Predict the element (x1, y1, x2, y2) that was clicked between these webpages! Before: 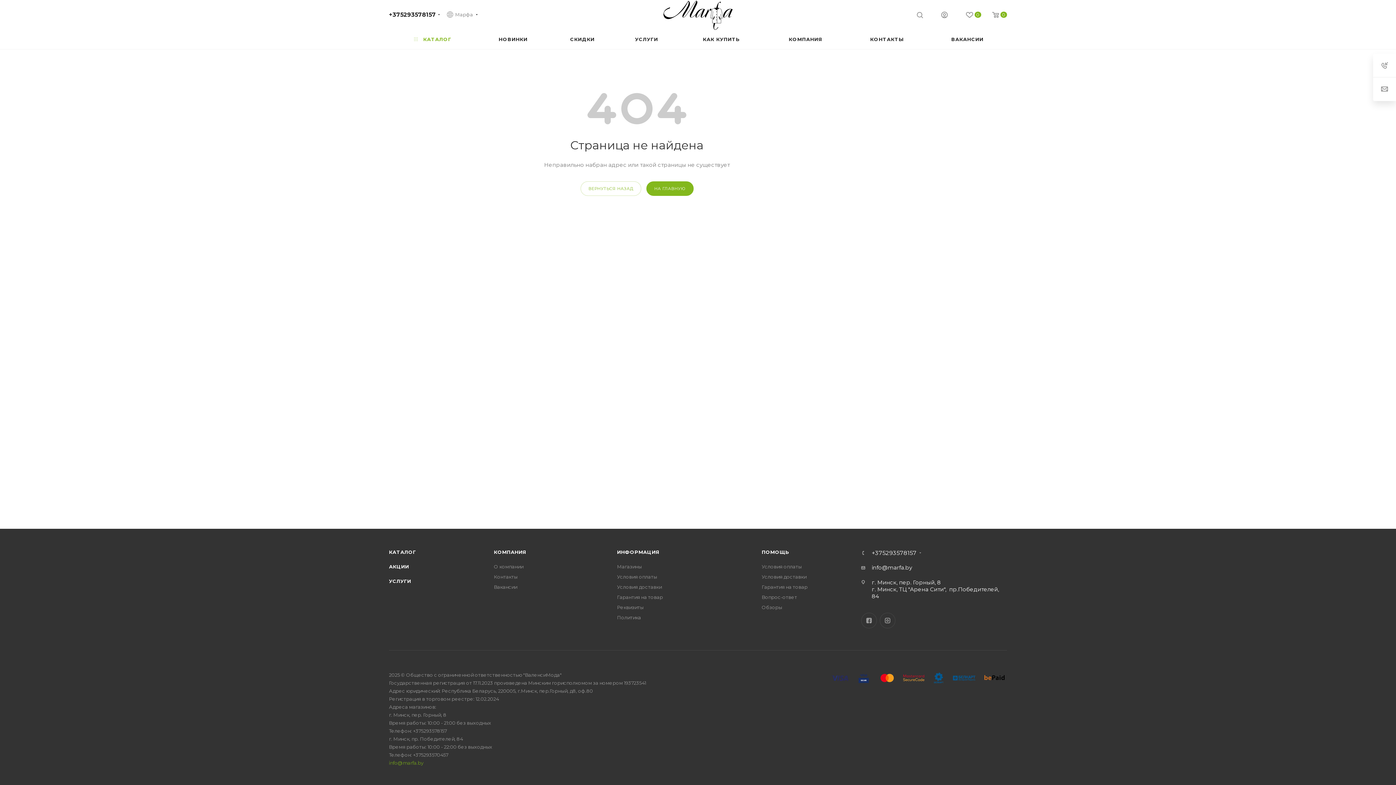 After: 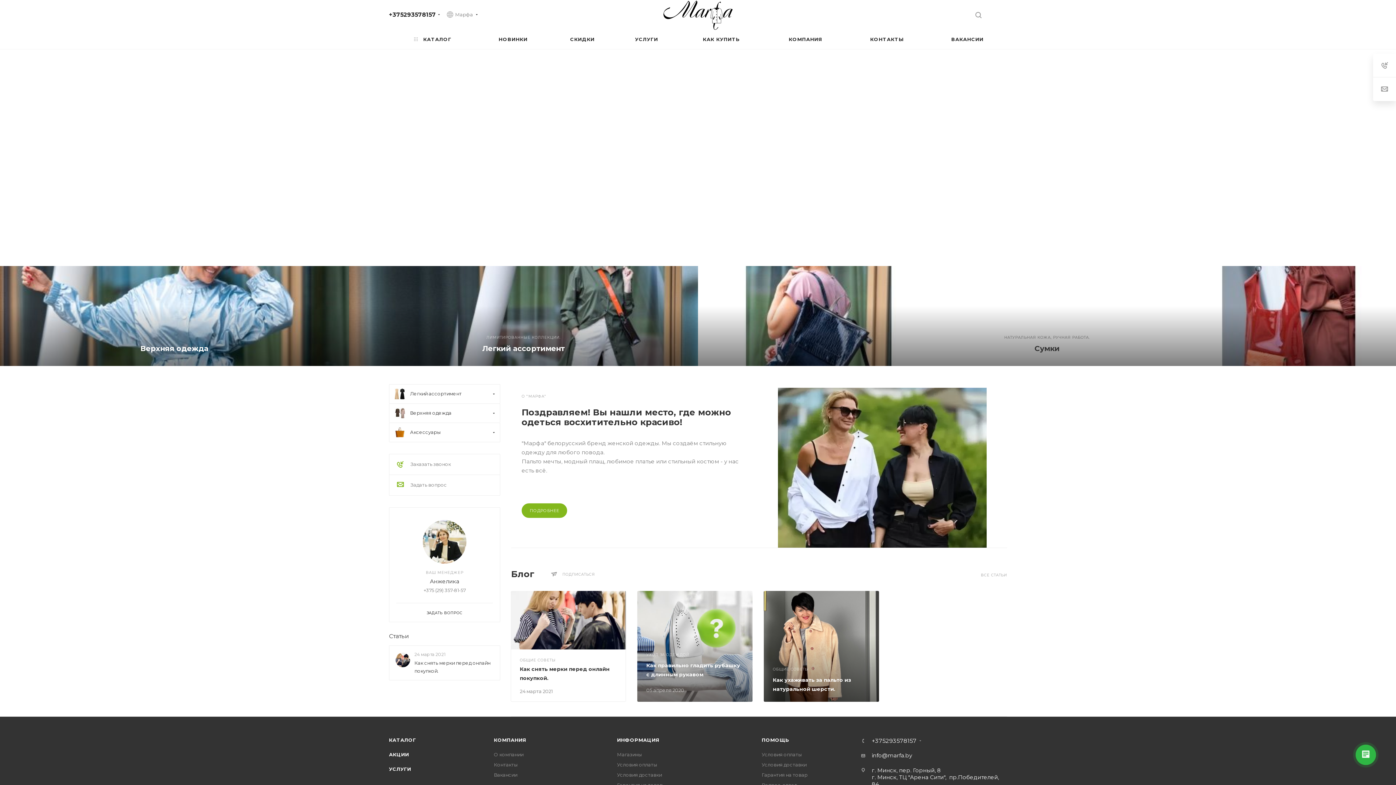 Action: bbox: (646, 181, 693, 196) label: НА ГЛАВНУЮ